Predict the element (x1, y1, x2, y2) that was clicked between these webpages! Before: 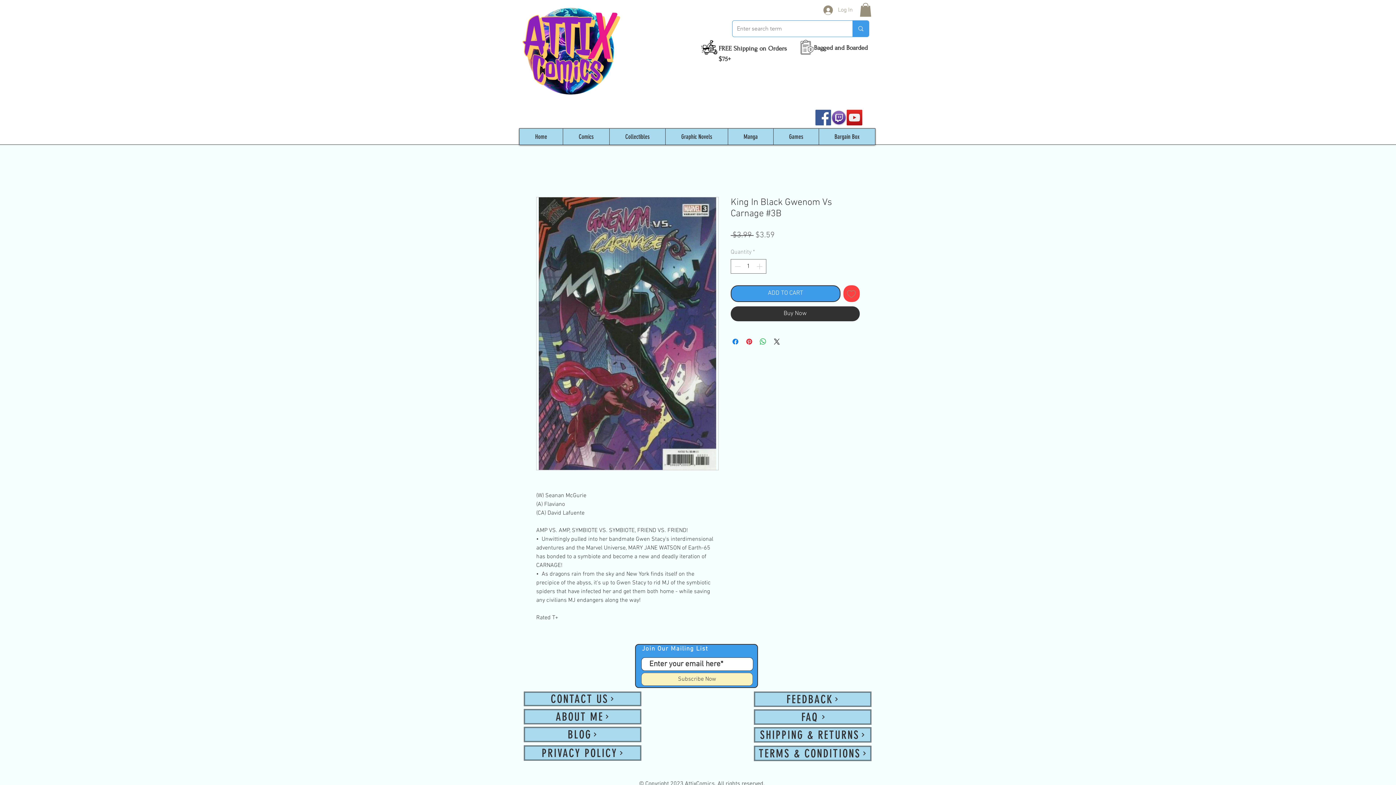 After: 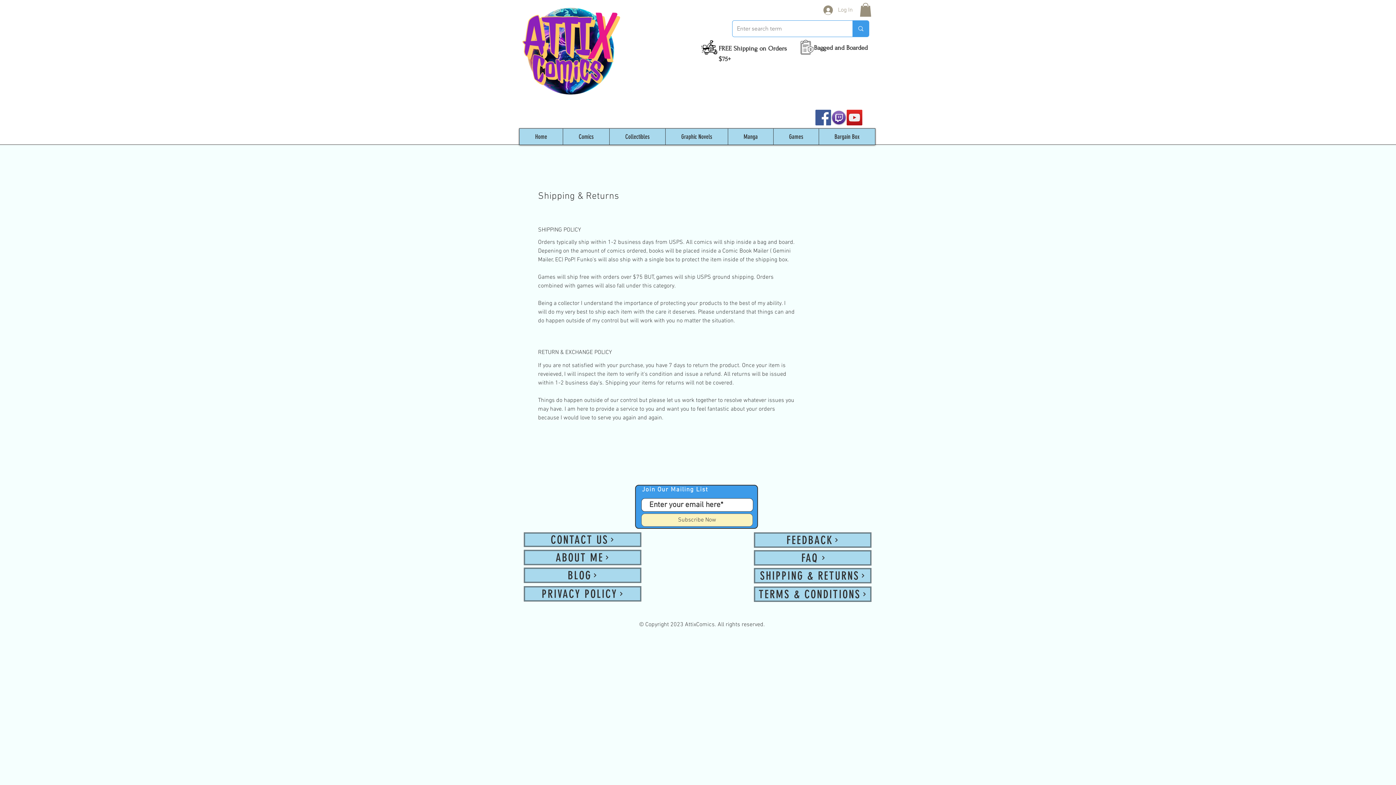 Action: label: SHIPPING & RETURNS bbox: (754, 727, 871, 742)